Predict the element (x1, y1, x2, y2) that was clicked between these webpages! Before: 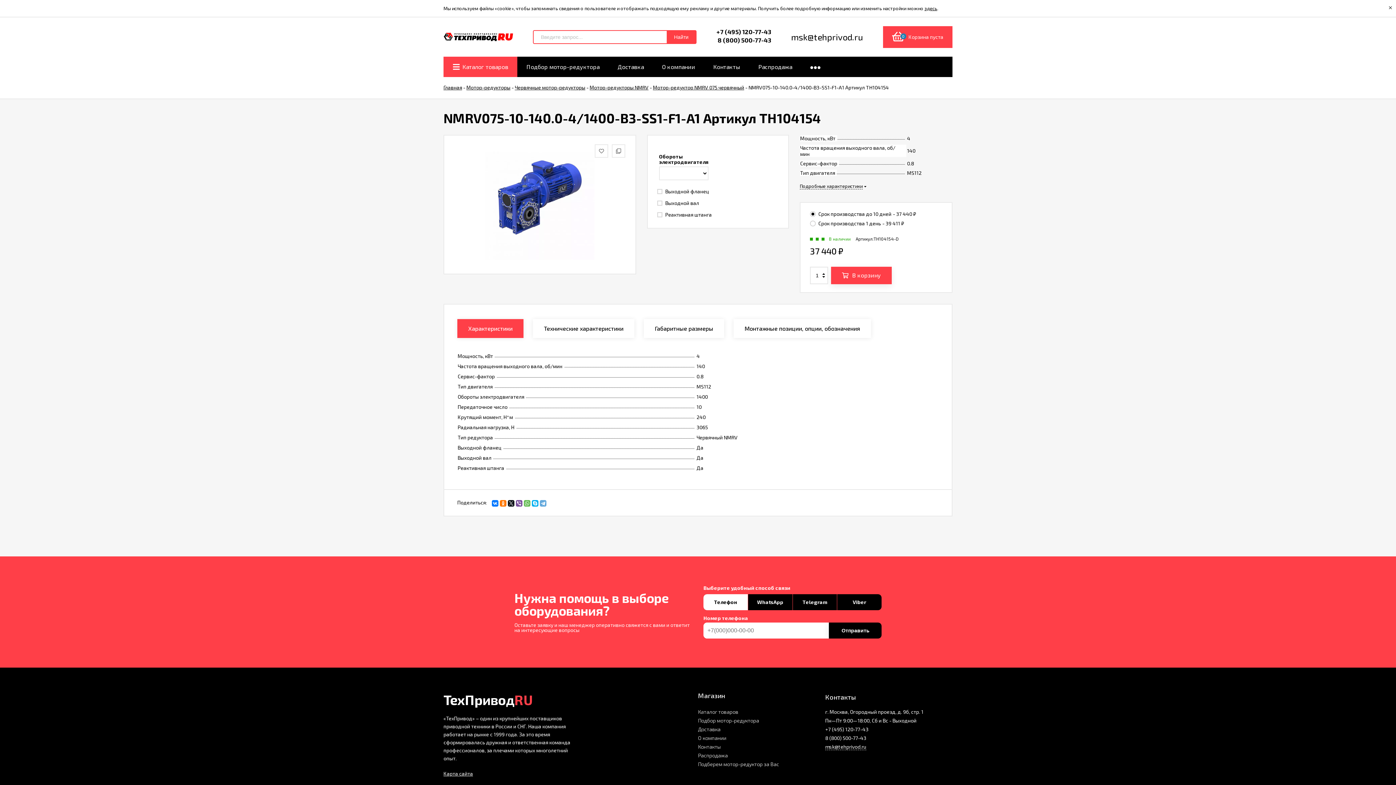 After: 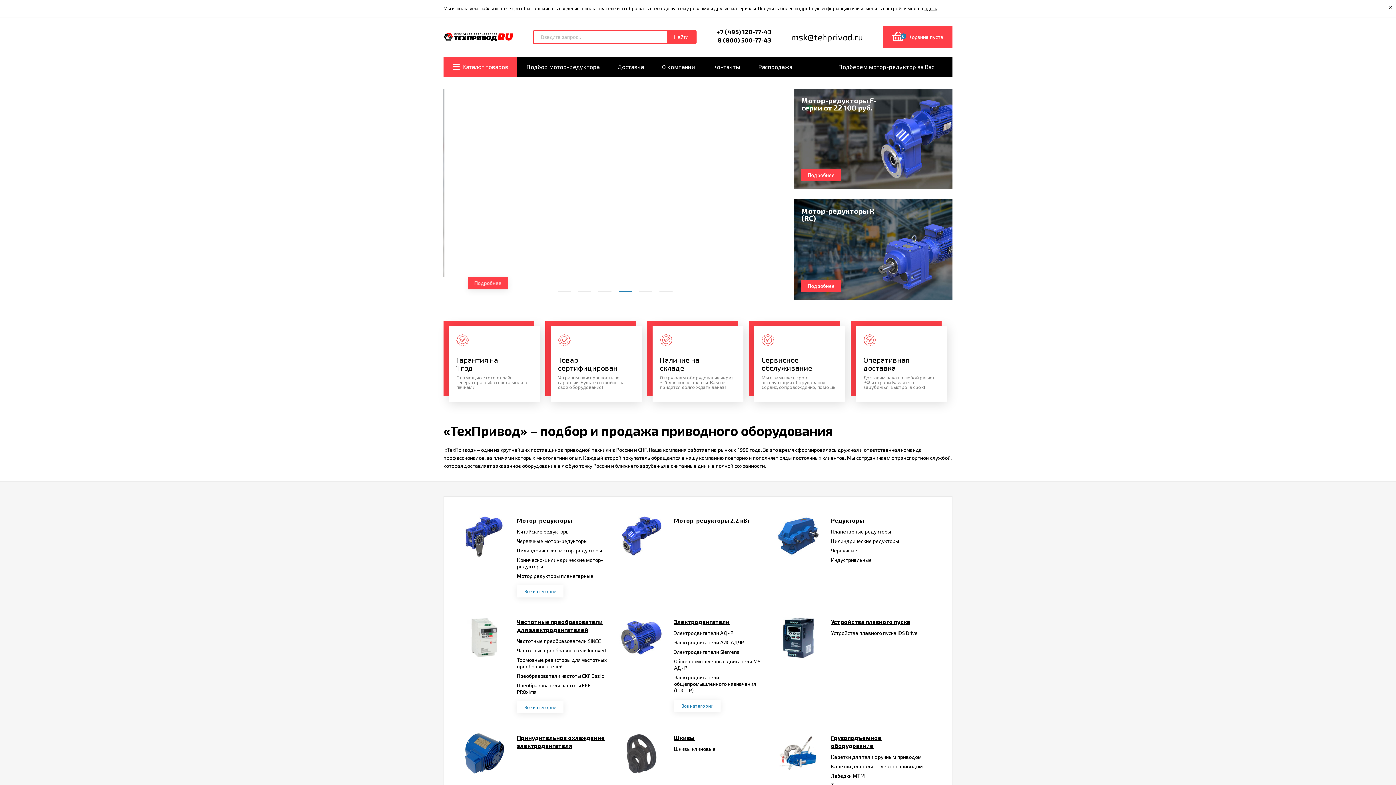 Action: label: Главная bbox: (443, 84, 462, 90)